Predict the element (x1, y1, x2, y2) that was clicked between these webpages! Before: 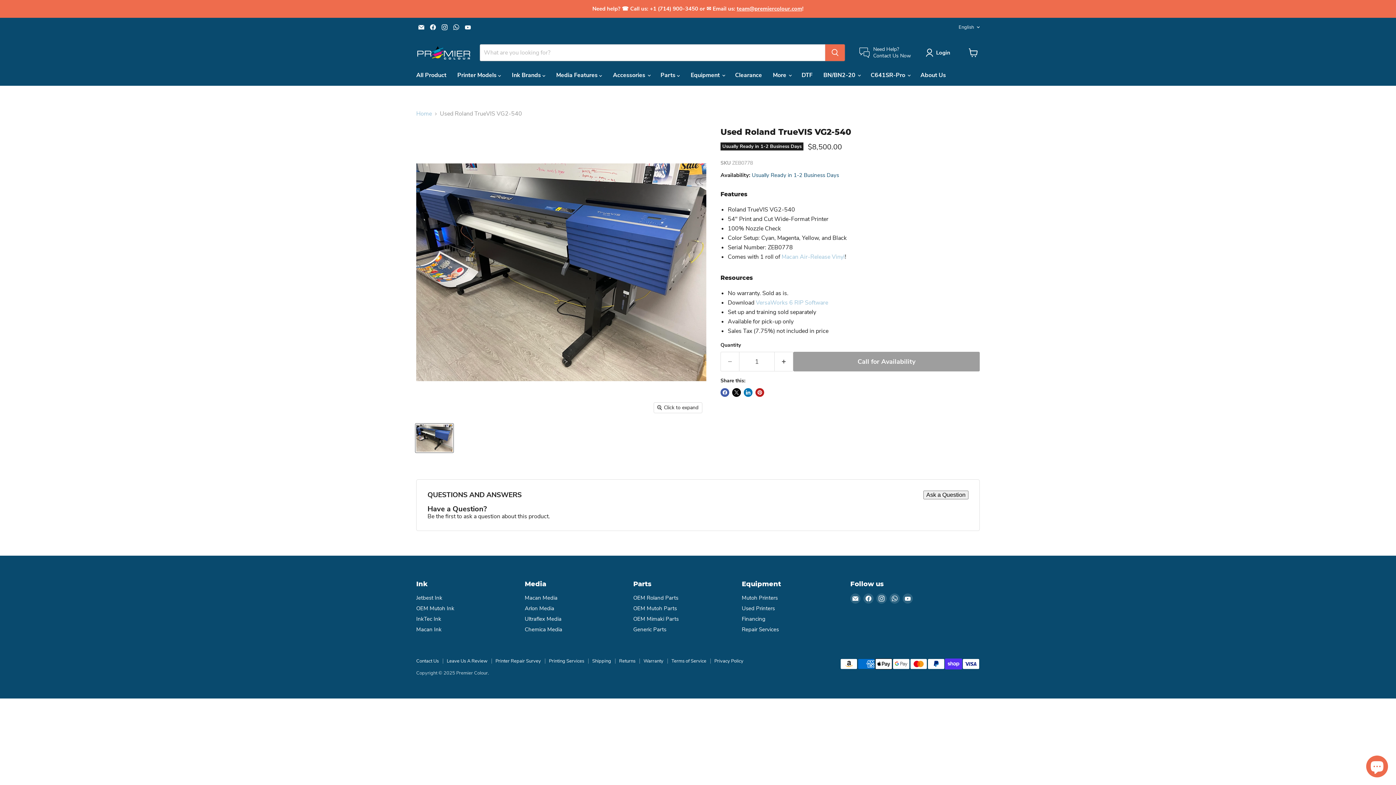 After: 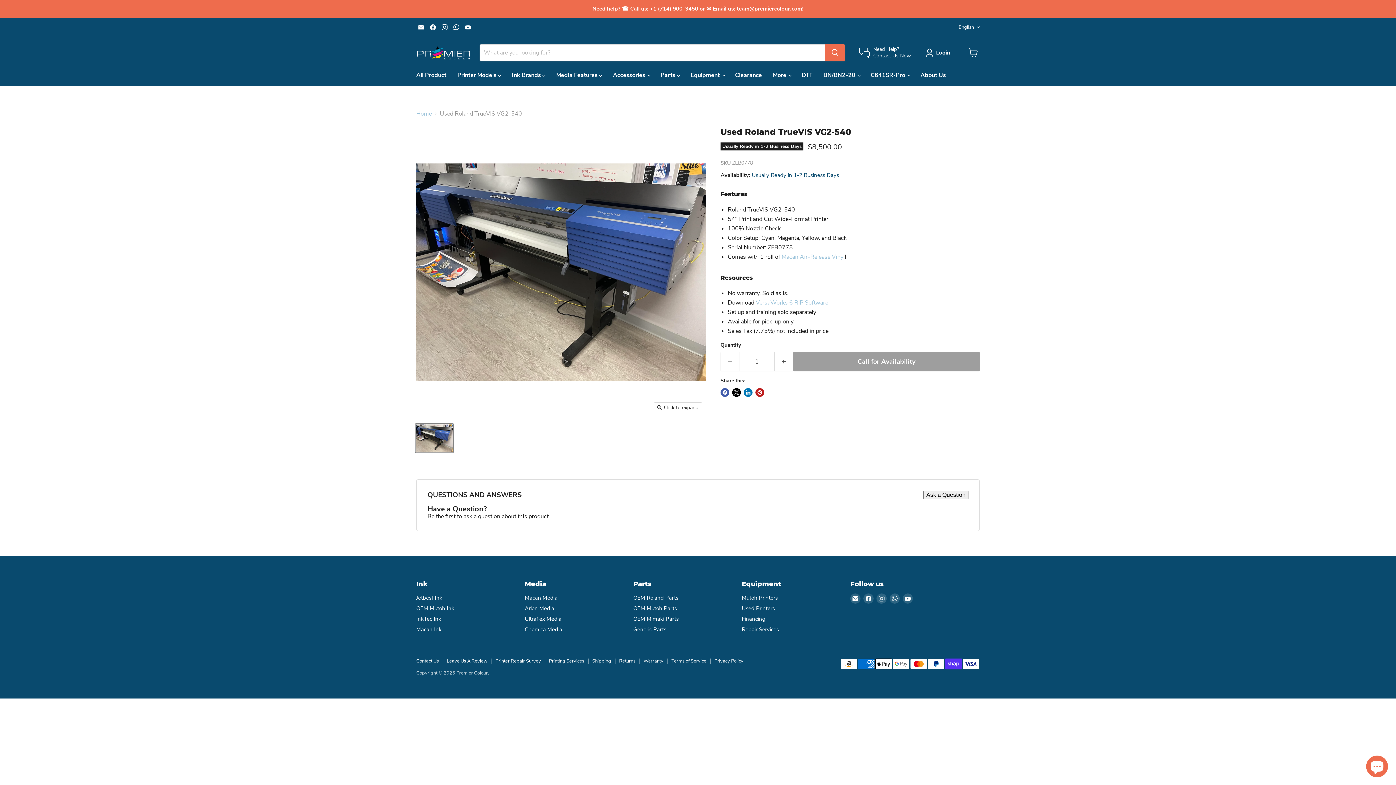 Action: bbox: (428, 22, 438, 32) label: Find us on Facebook